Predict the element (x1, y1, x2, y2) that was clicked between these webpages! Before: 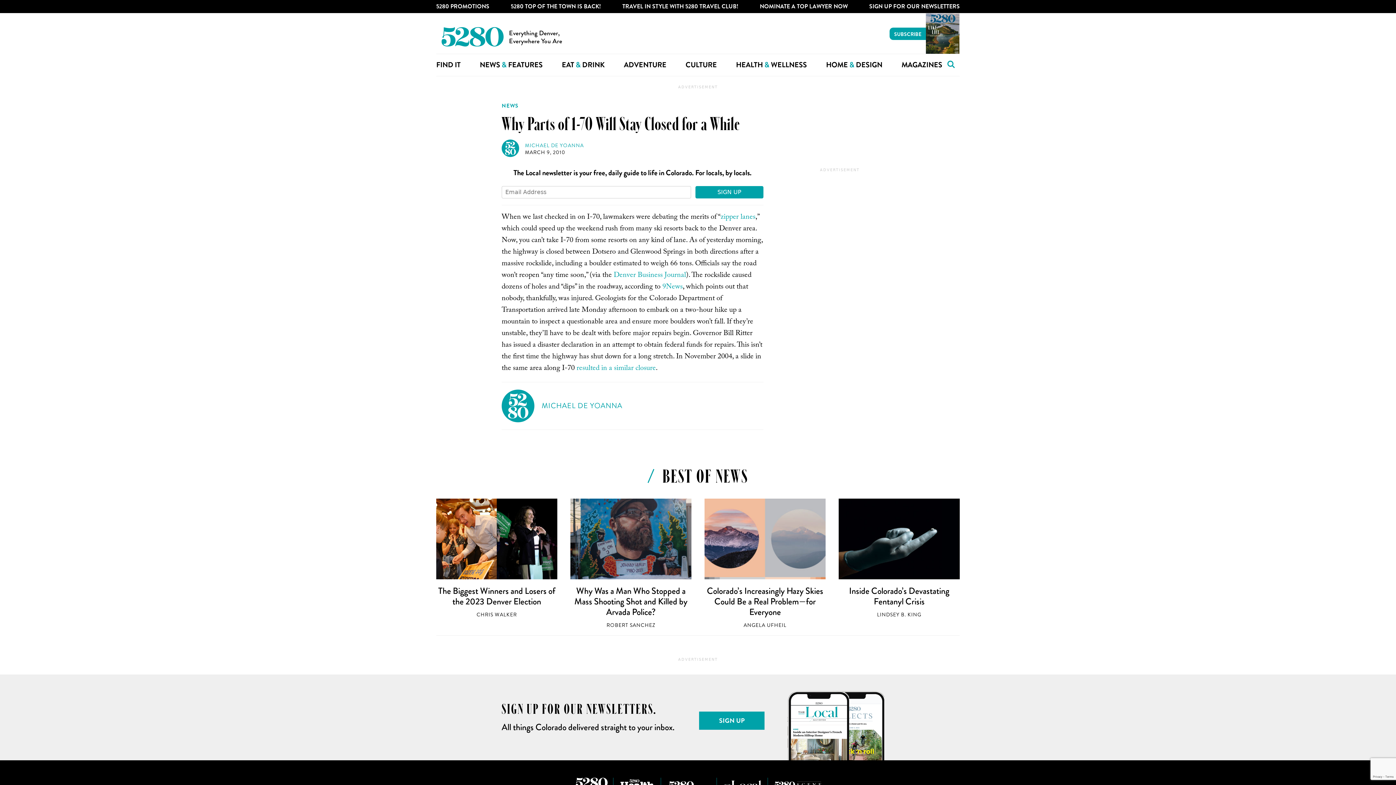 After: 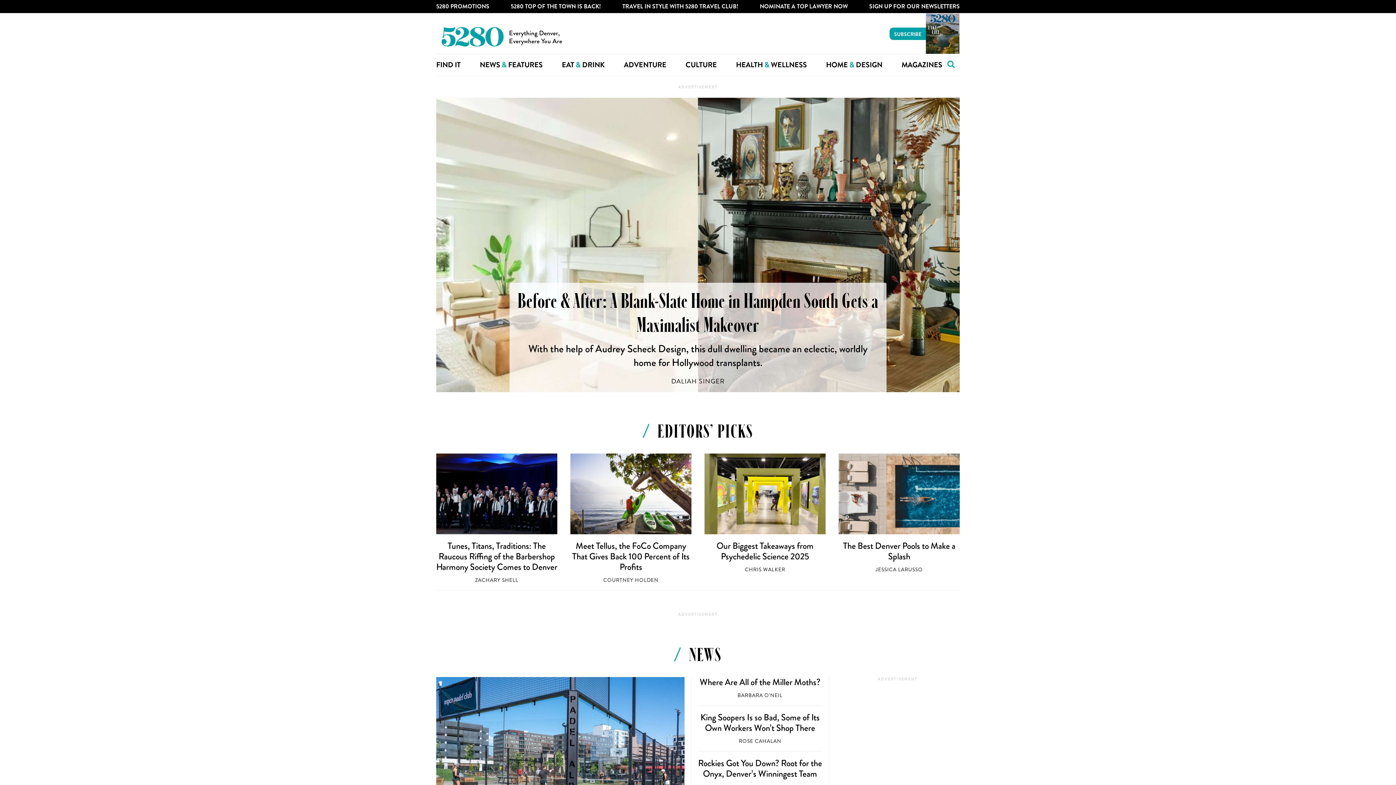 Action: bbox: (436, 21, 509, 52)